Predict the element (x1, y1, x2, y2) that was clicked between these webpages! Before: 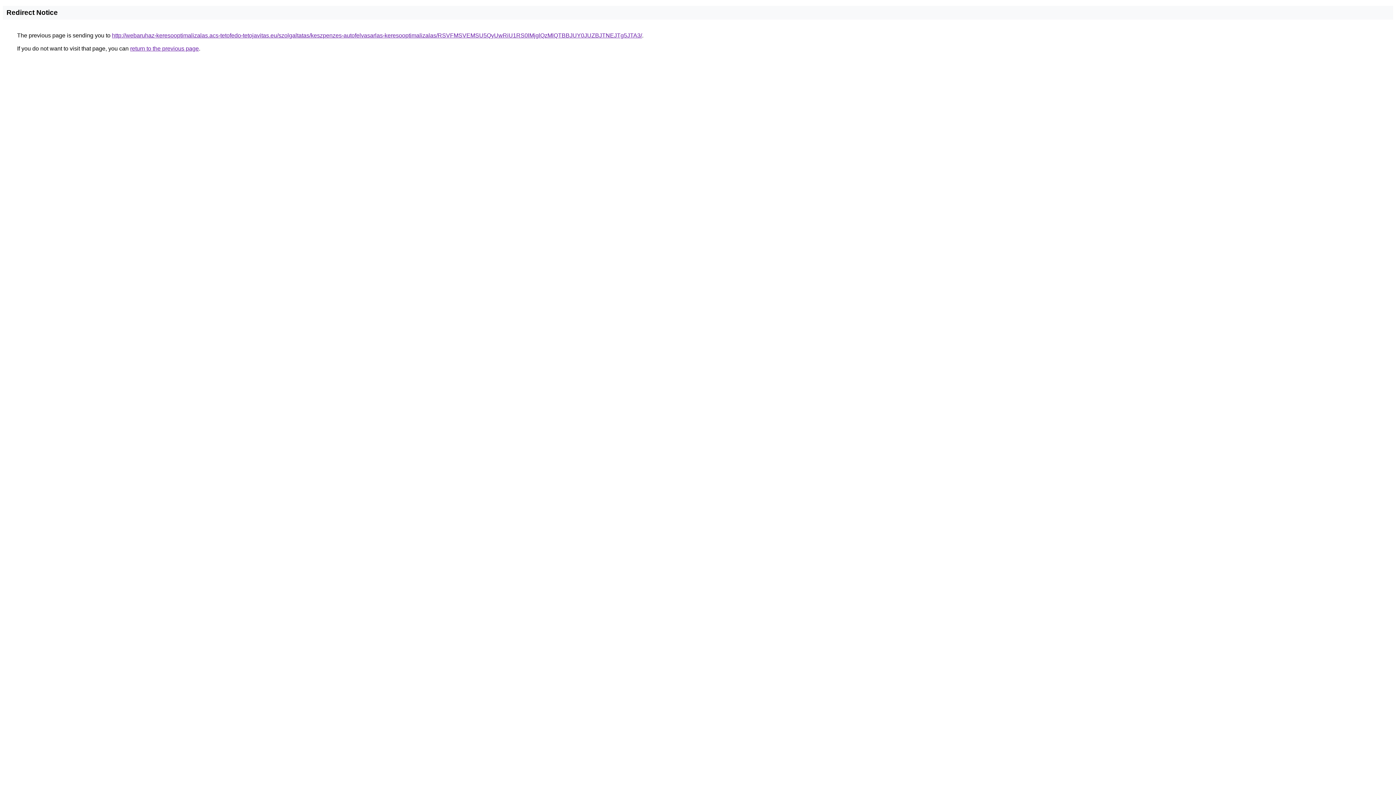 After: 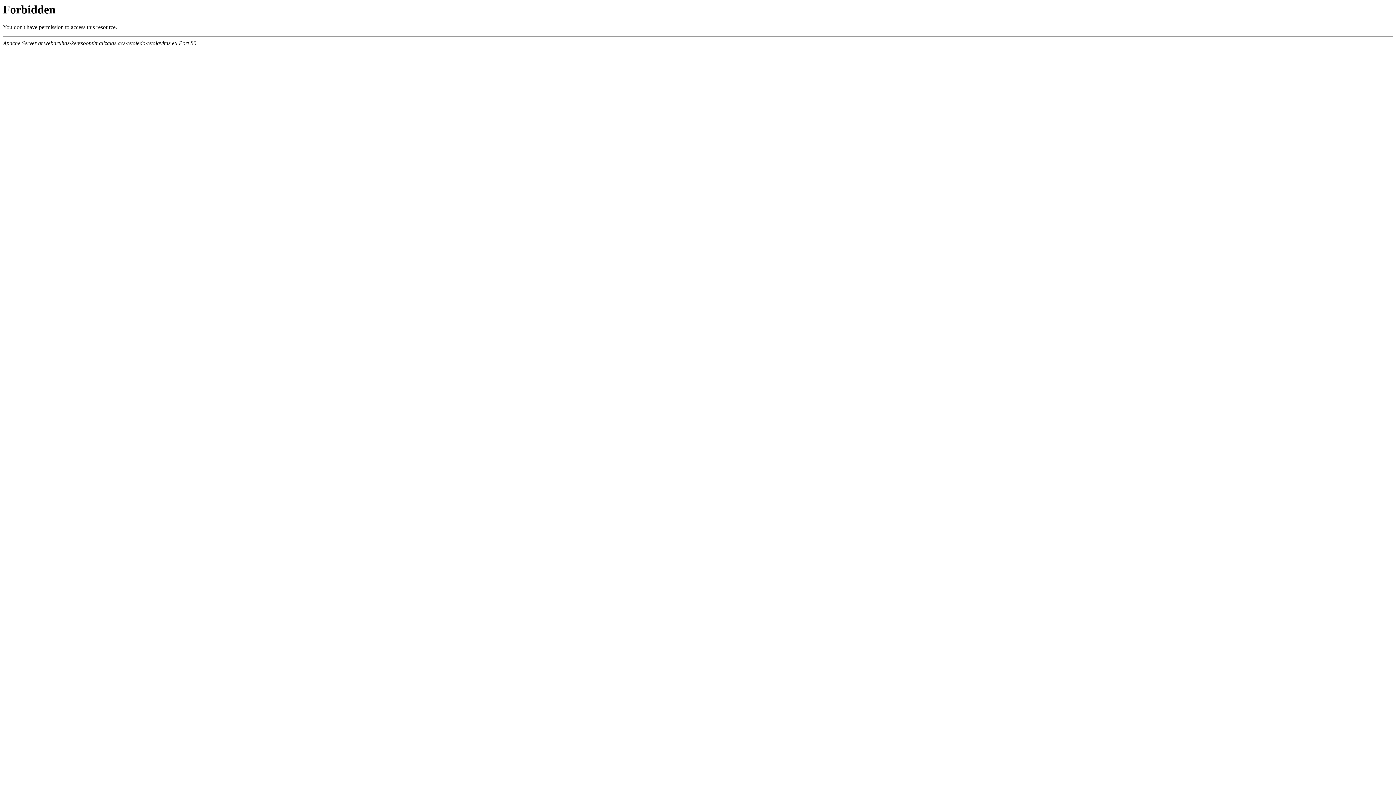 Action: label: http://webaruhaz-keresooptimalizalas.acs-tetofedo-tetojavitas.eu/szolgaltatas/keszpenzes-autofelvasarlas-keresooptimalizalas/RSVFMSVEMSU5QyUwRiU1RS0lMjglQzMlQTBBJUY0JUZBJTNEJTg5JTA3/ bbox: (112, 32, 642, 38)